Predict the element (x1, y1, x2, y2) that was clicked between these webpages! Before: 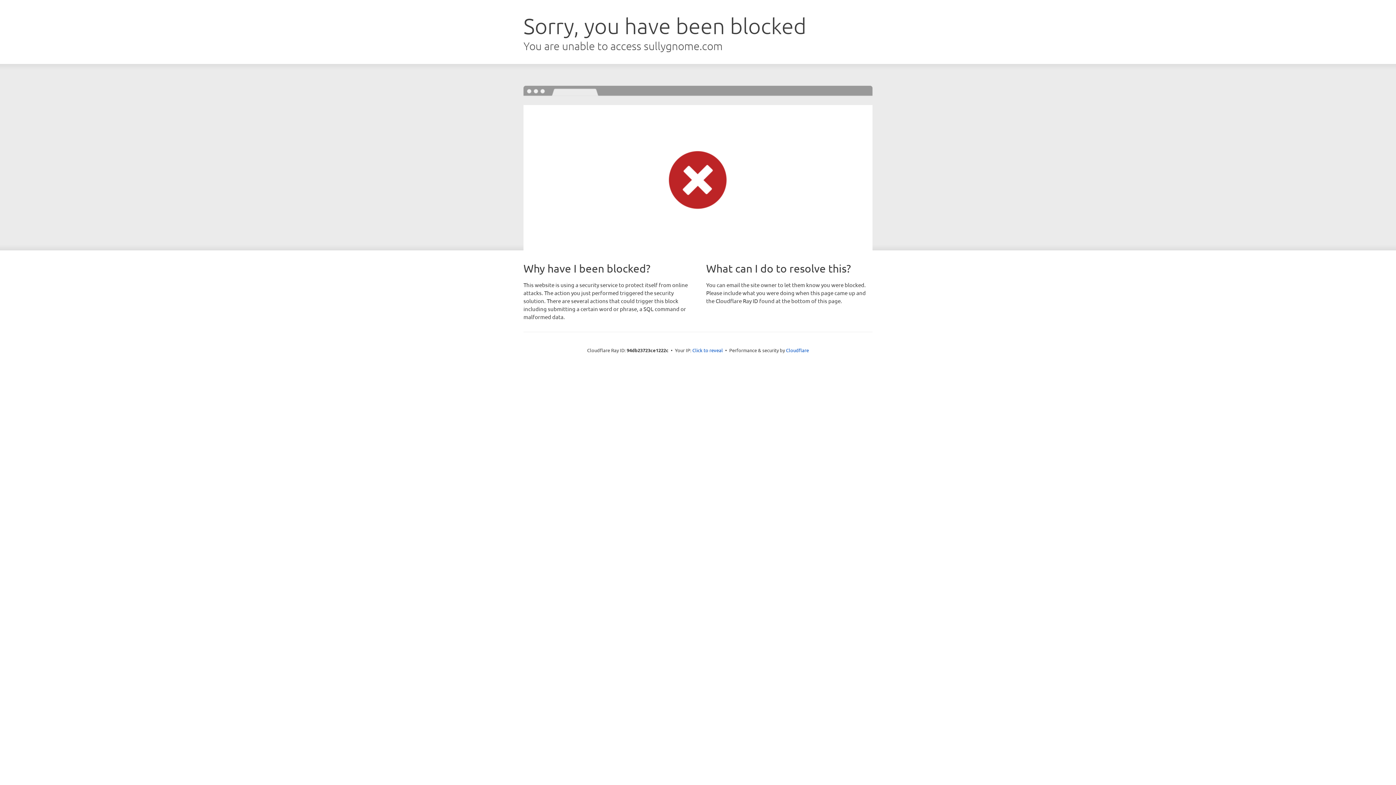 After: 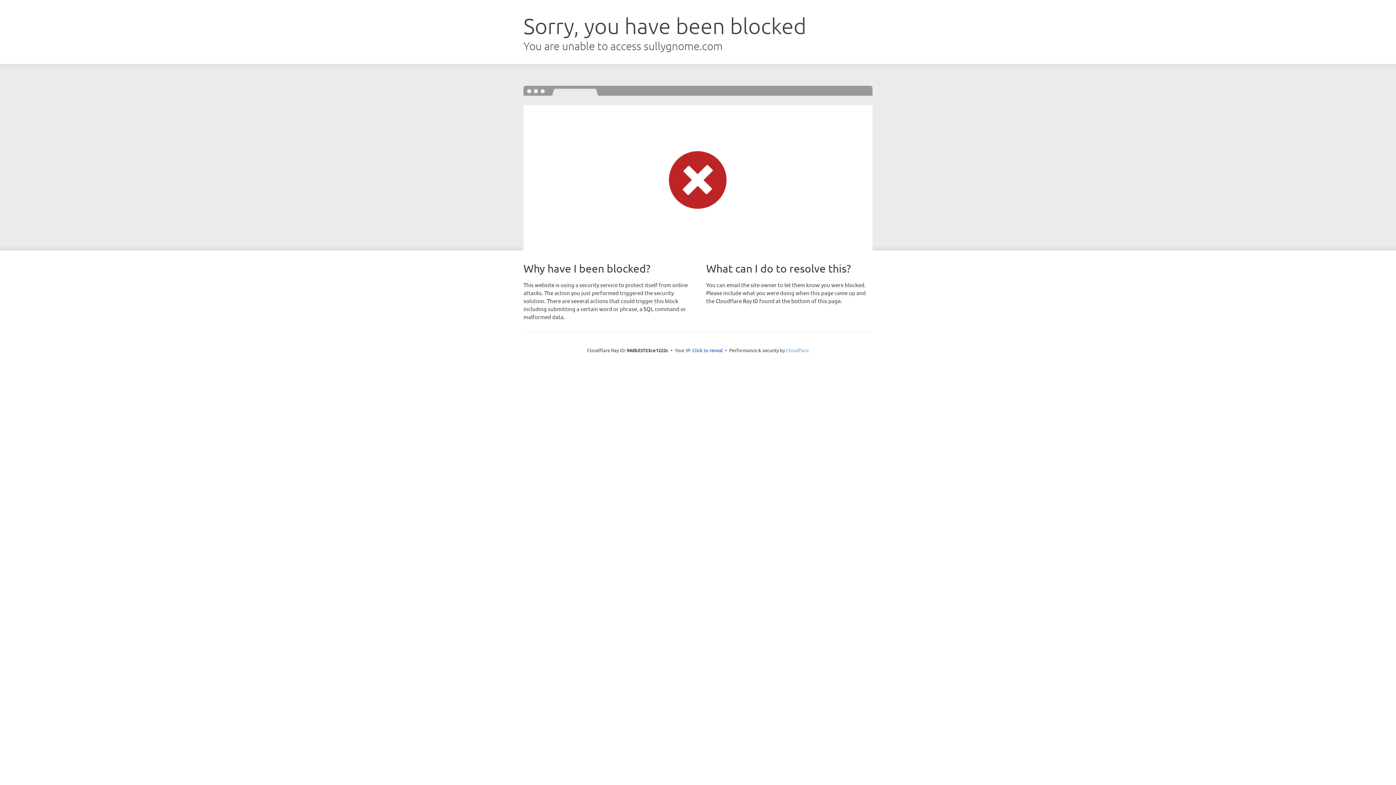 Action: bbox: (786, 347, 809, 353) label: Cloudflare